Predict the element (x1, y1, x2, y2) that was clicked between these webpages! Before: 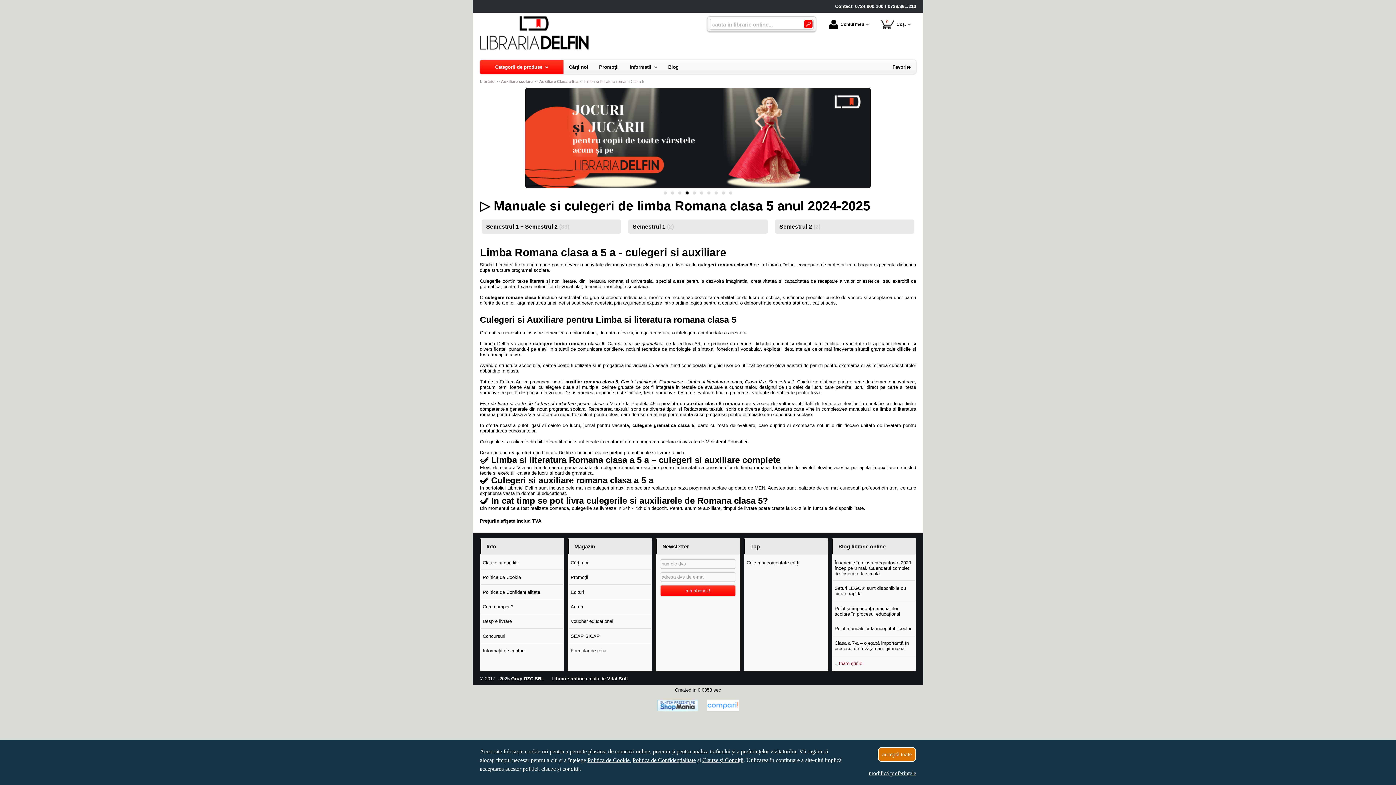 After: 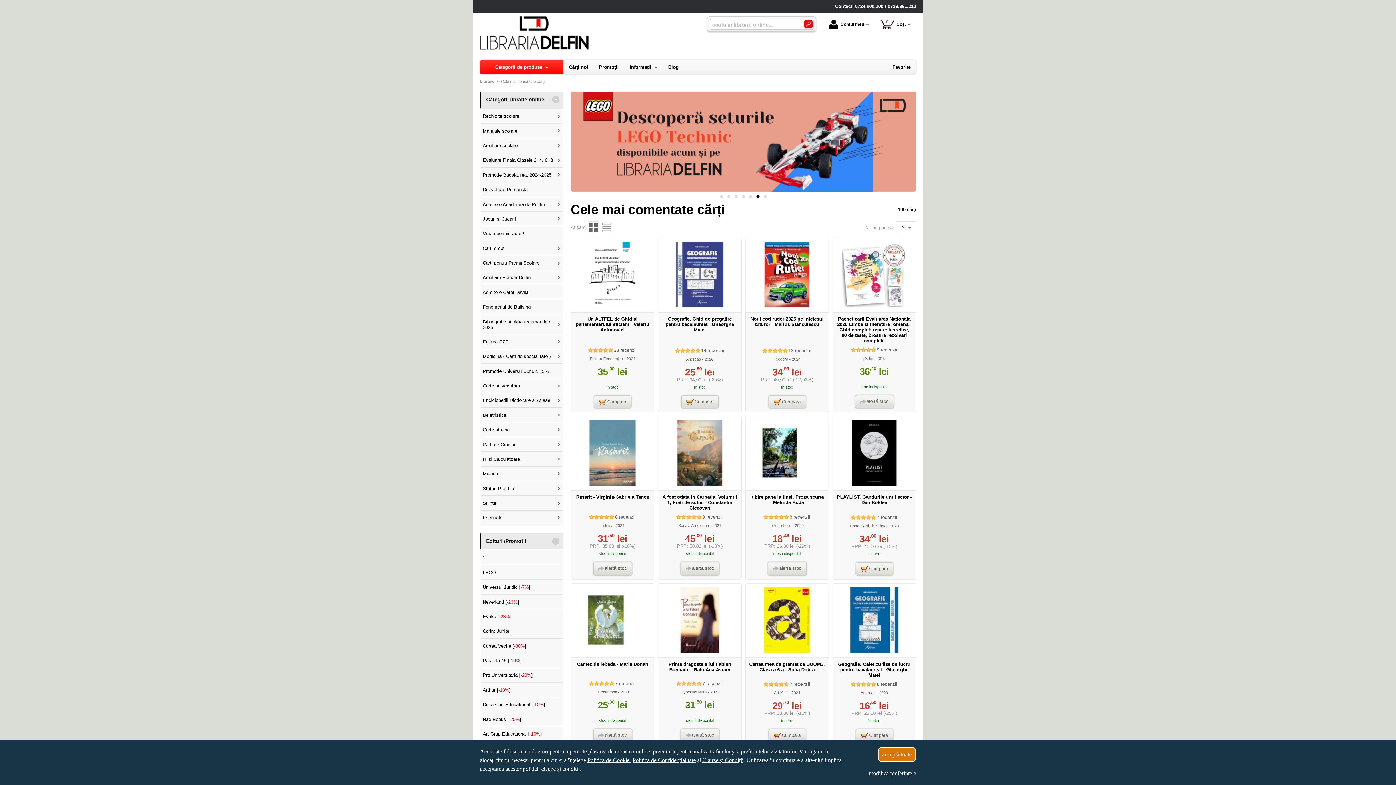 Action: label: Cele mai comentate cărți bbox: (745, 556, 827, 569)